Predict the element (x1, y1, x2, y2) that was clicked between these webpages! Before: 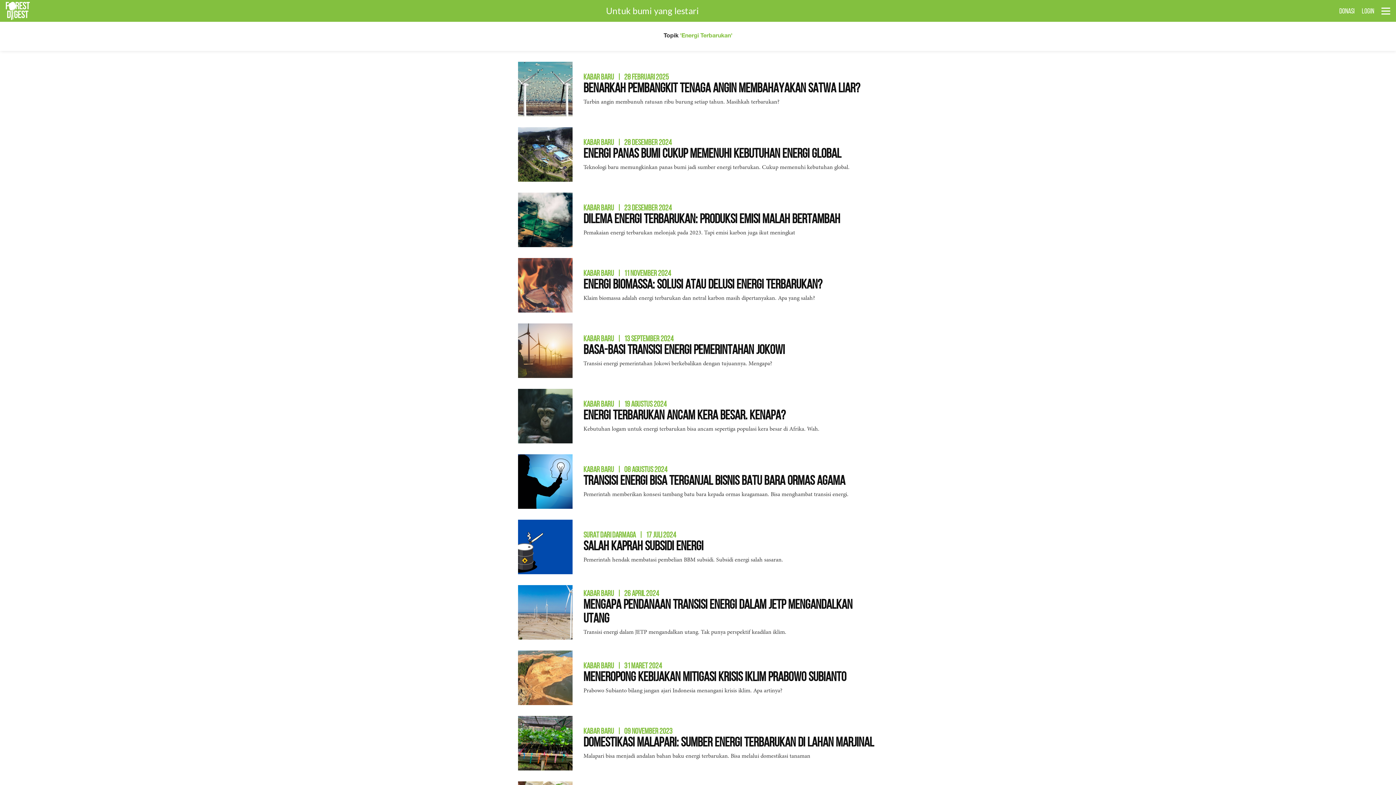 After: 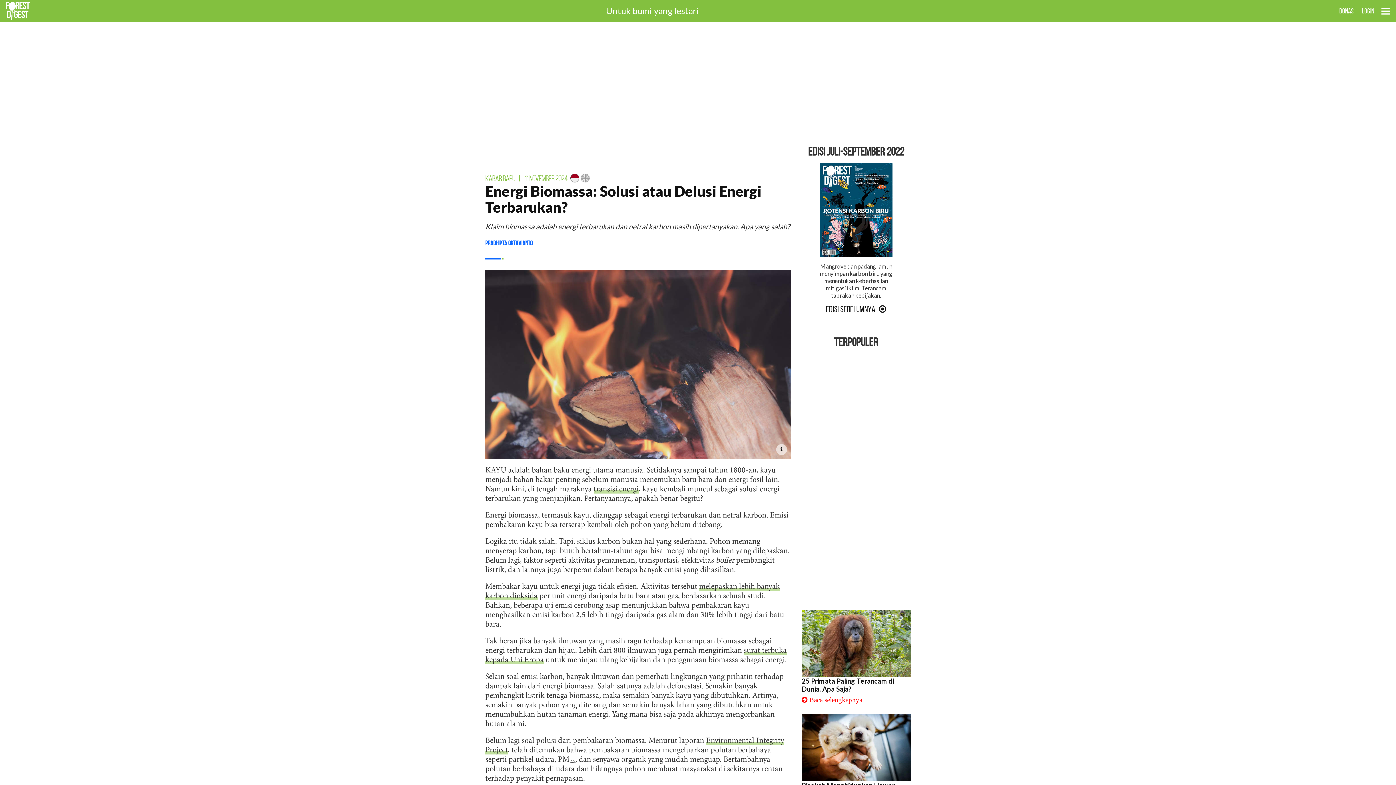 Action: bbox: (501, 258, 589, 312)